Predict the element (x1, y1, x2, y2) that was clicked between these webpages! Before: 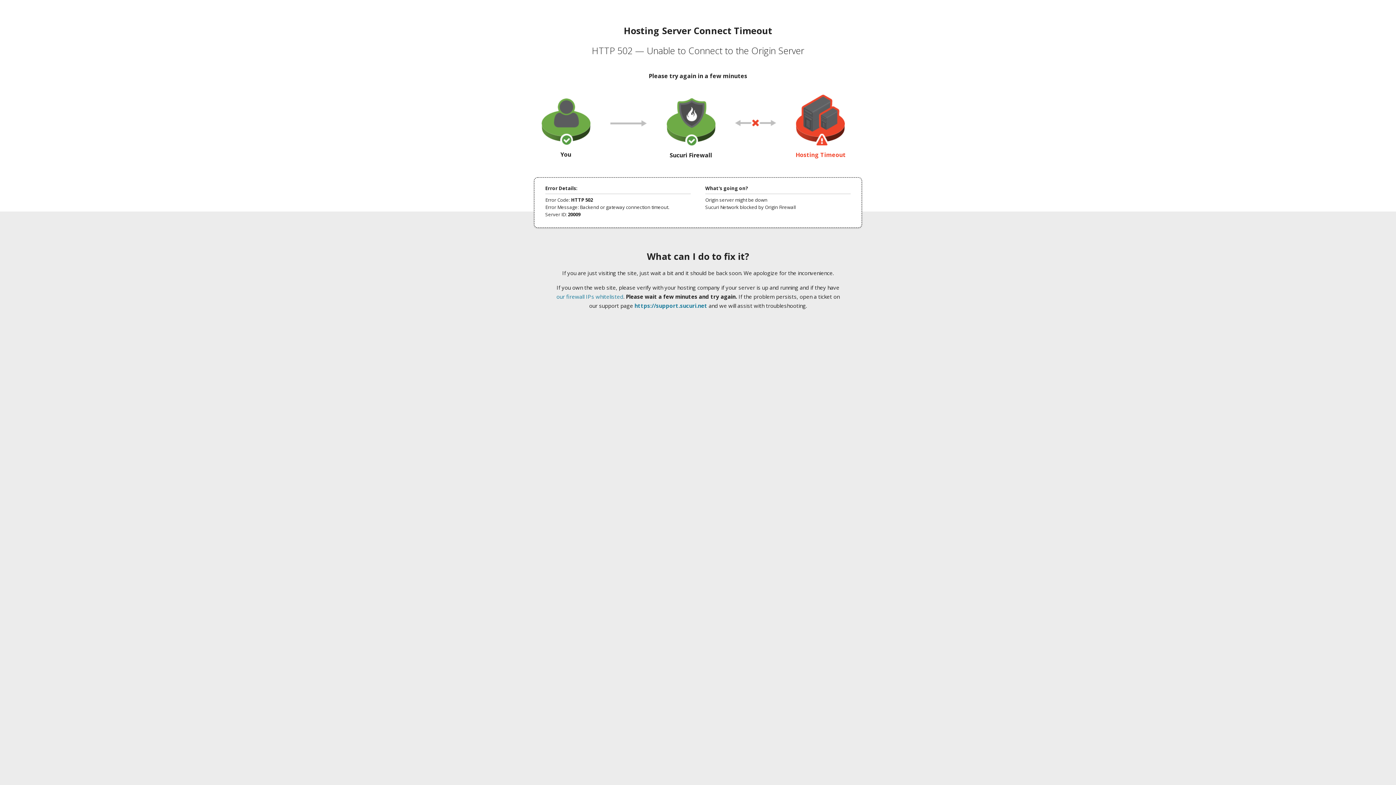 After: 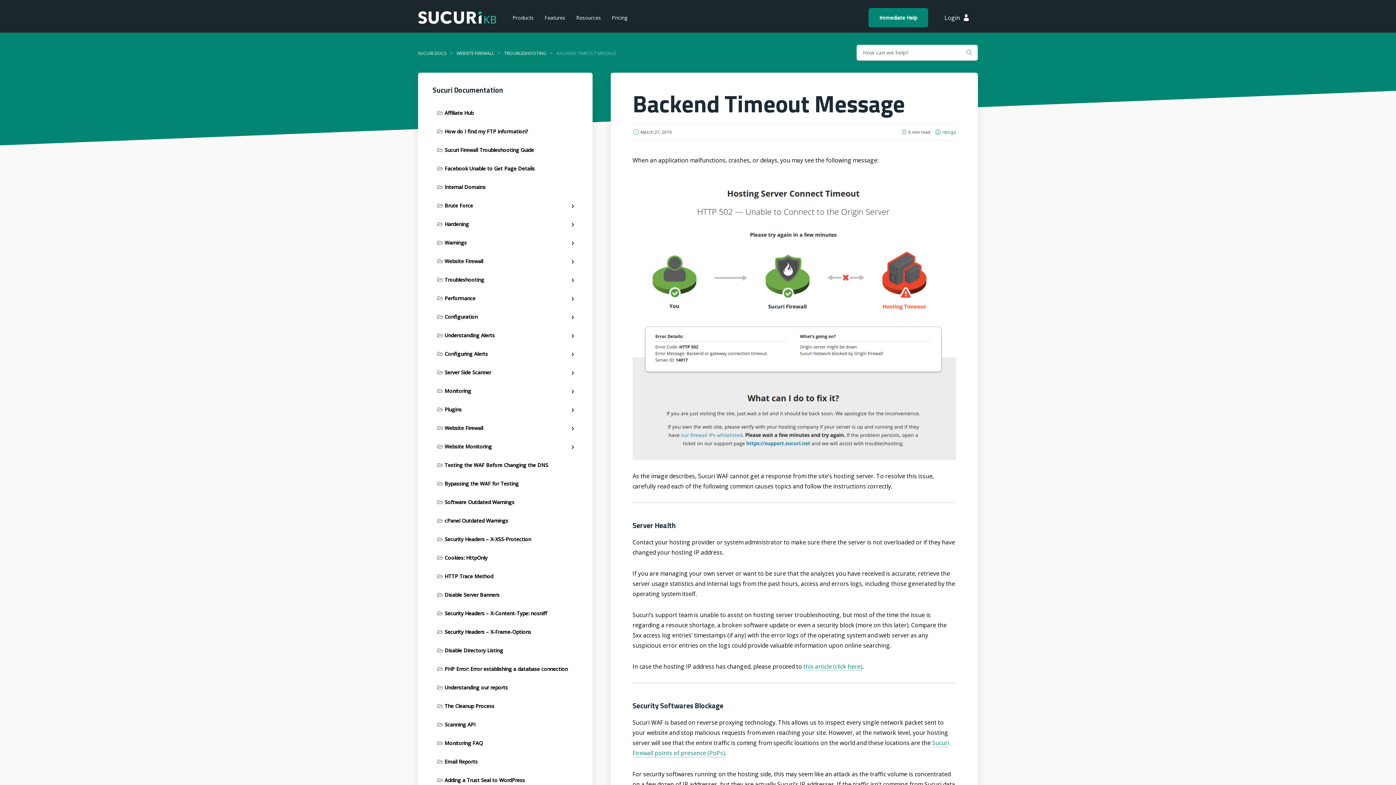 Action: label: our firewall IPs whitelisted bbox: (556, 293, 623, 300)